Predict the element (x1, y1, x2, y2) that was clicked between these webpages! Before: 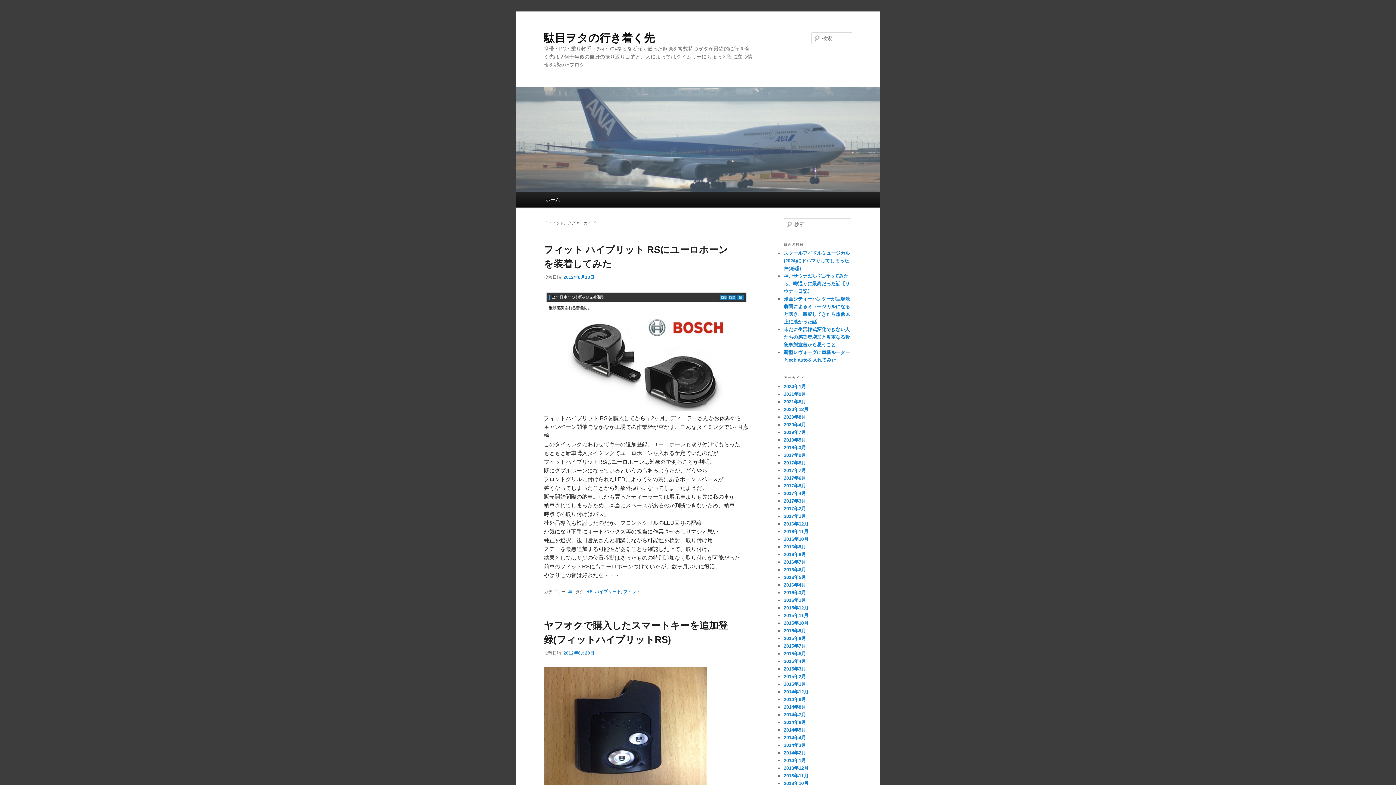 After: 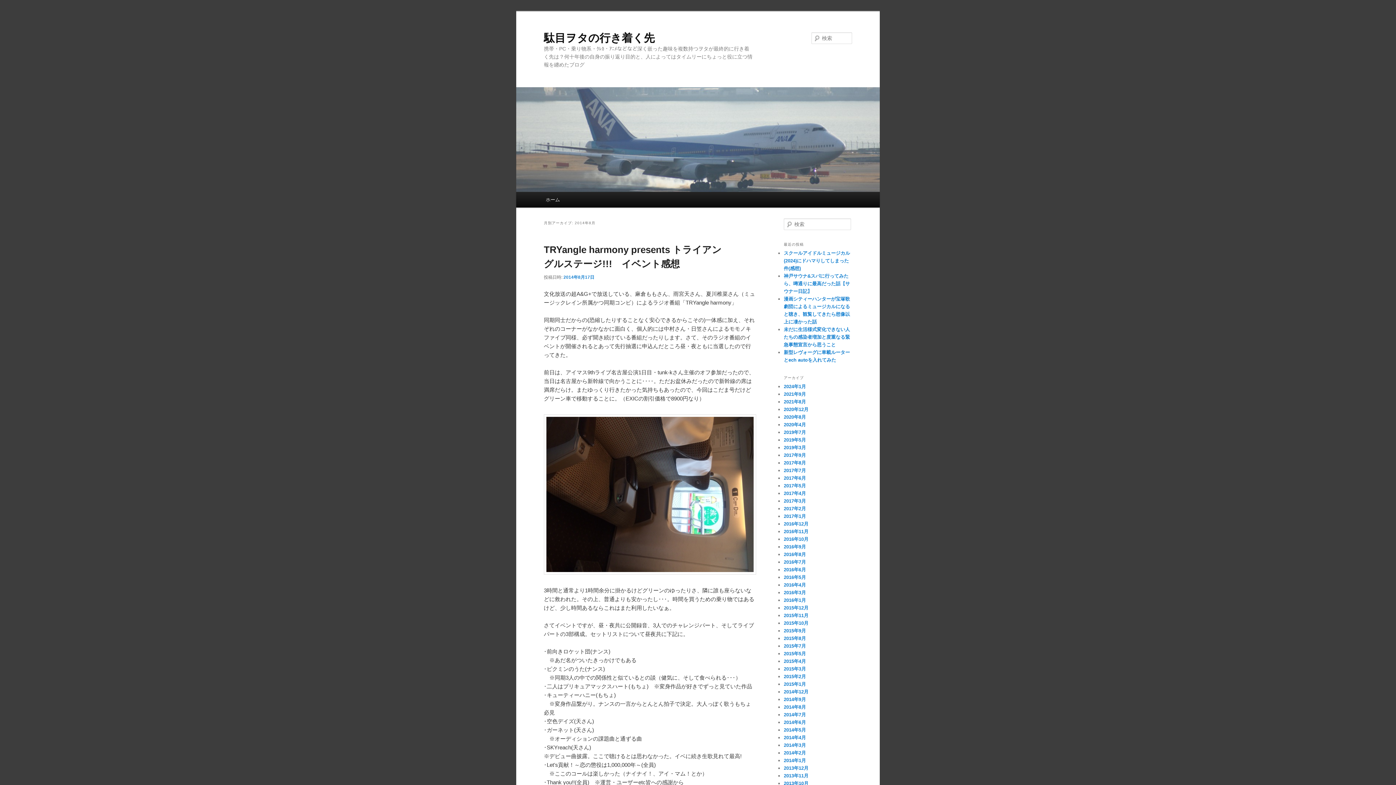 Action: label: 2014年8月 bbox: (784, 704, 806, 710)